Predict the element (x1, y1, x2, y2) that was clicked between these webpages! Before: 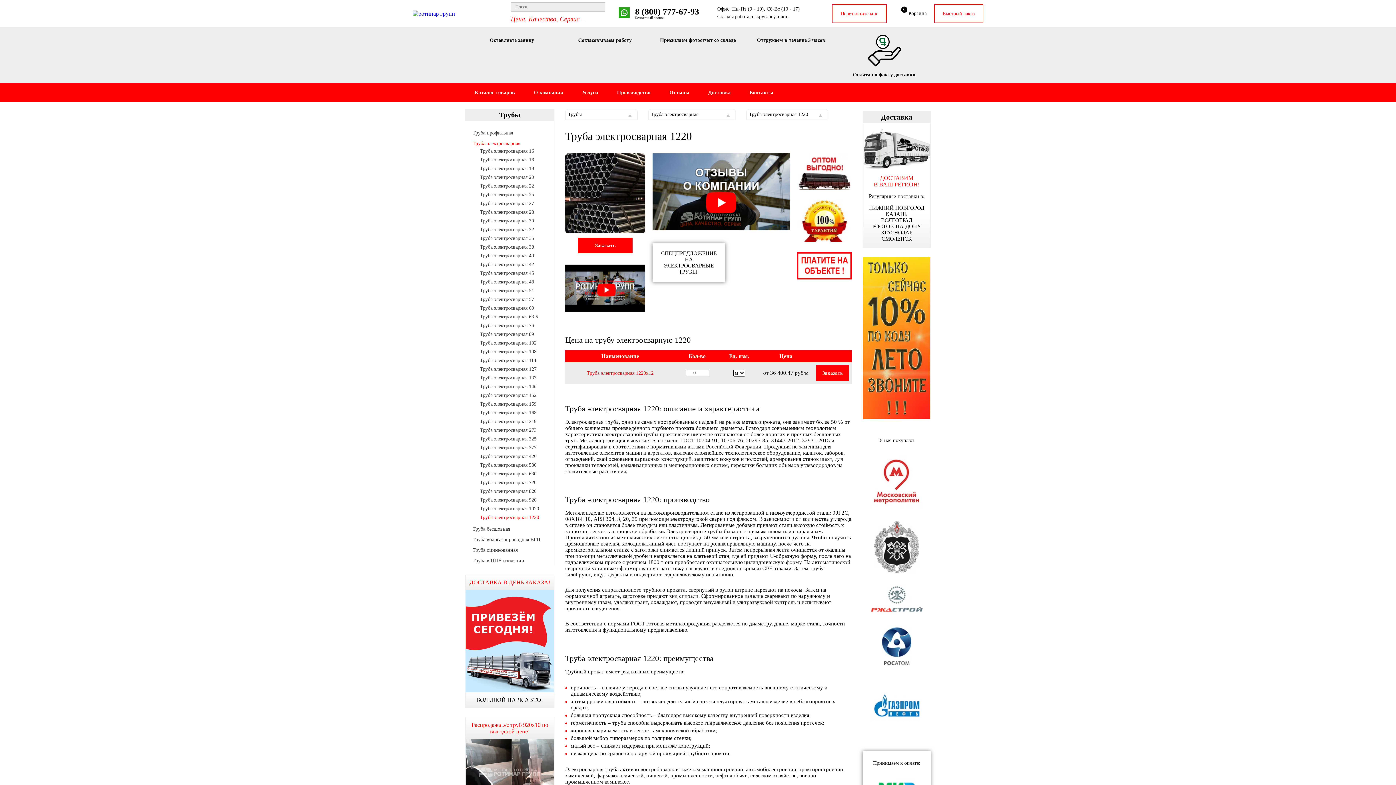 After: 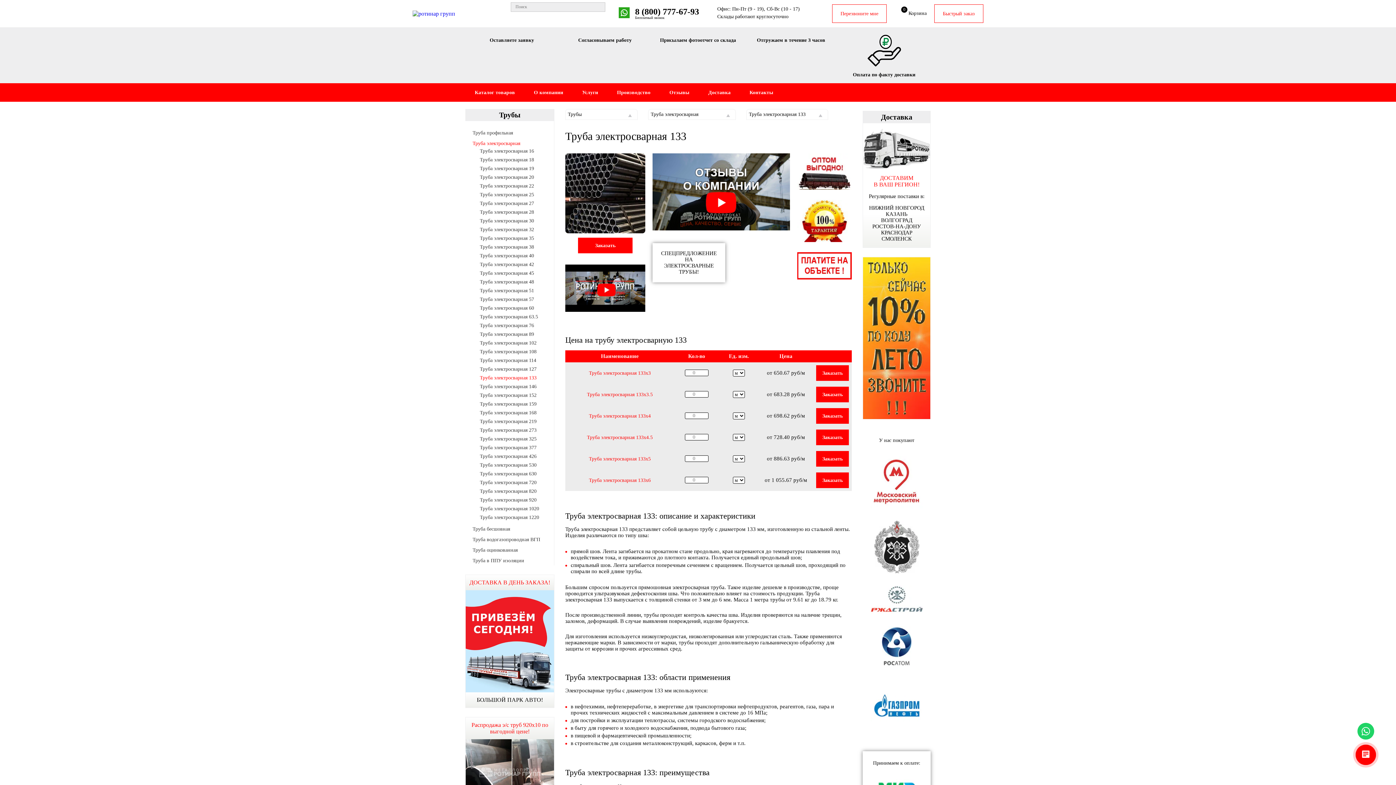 Action: bbox: (480, 375, 554, 381) label: Труба электросварная 133